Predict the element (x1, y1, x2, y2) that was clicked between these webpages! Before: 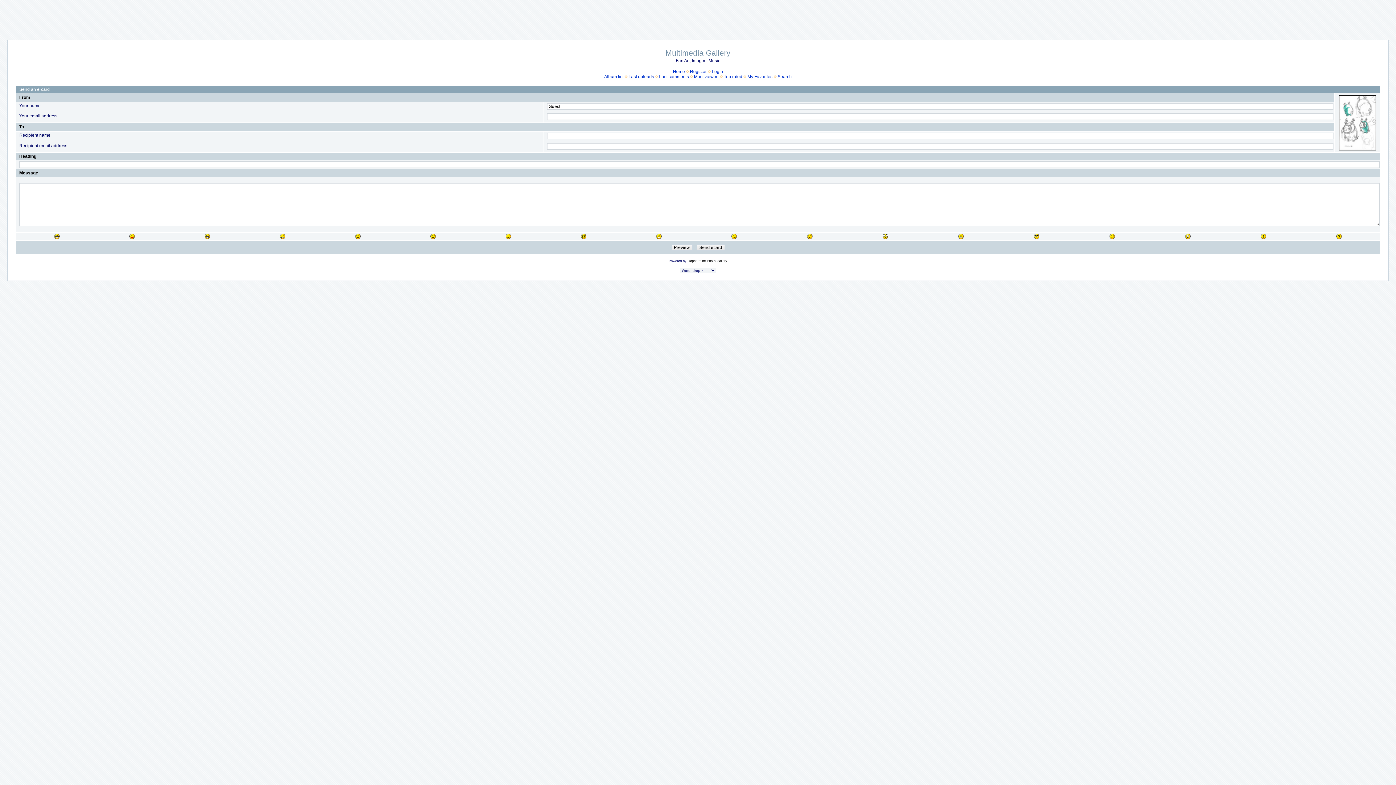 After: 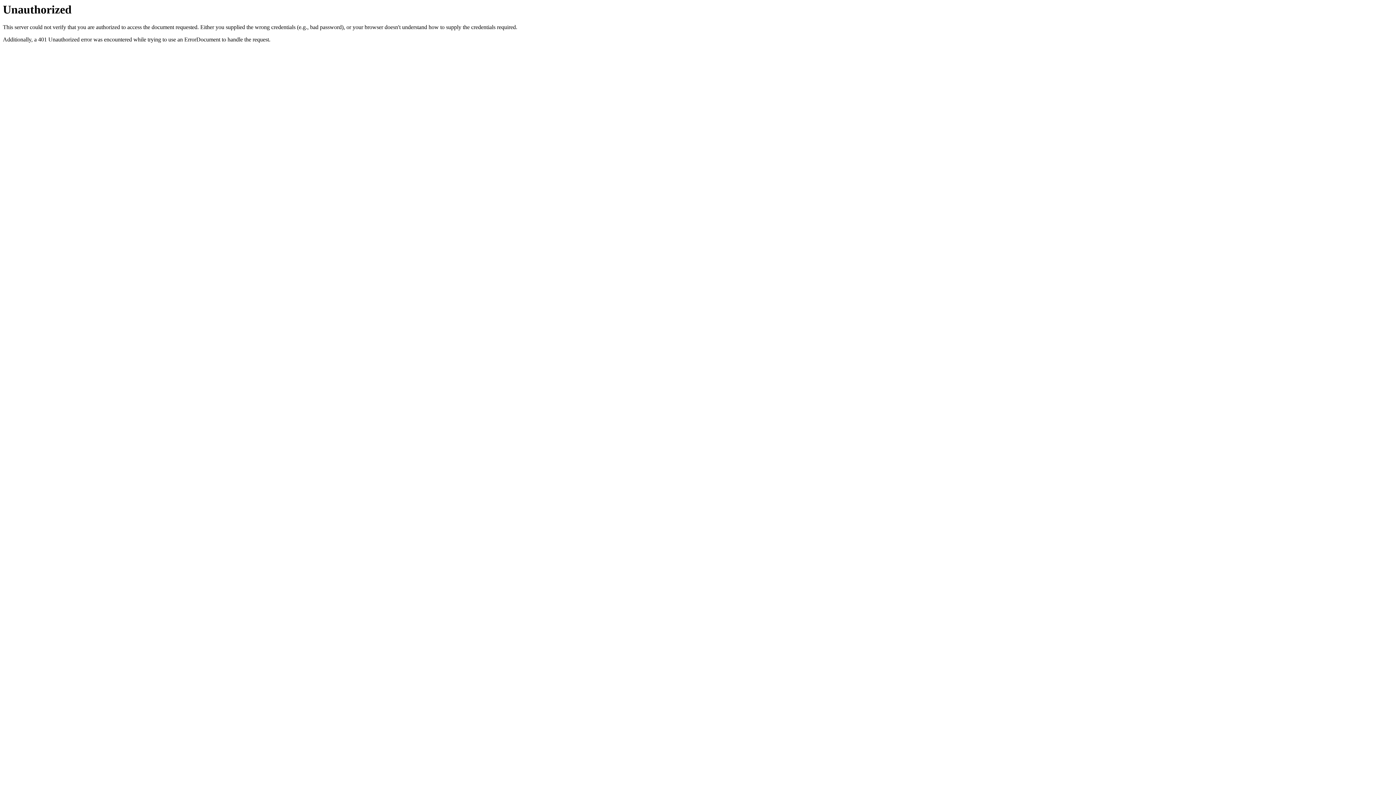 Action: bbox: (690, 69, 706, 74) label: Register